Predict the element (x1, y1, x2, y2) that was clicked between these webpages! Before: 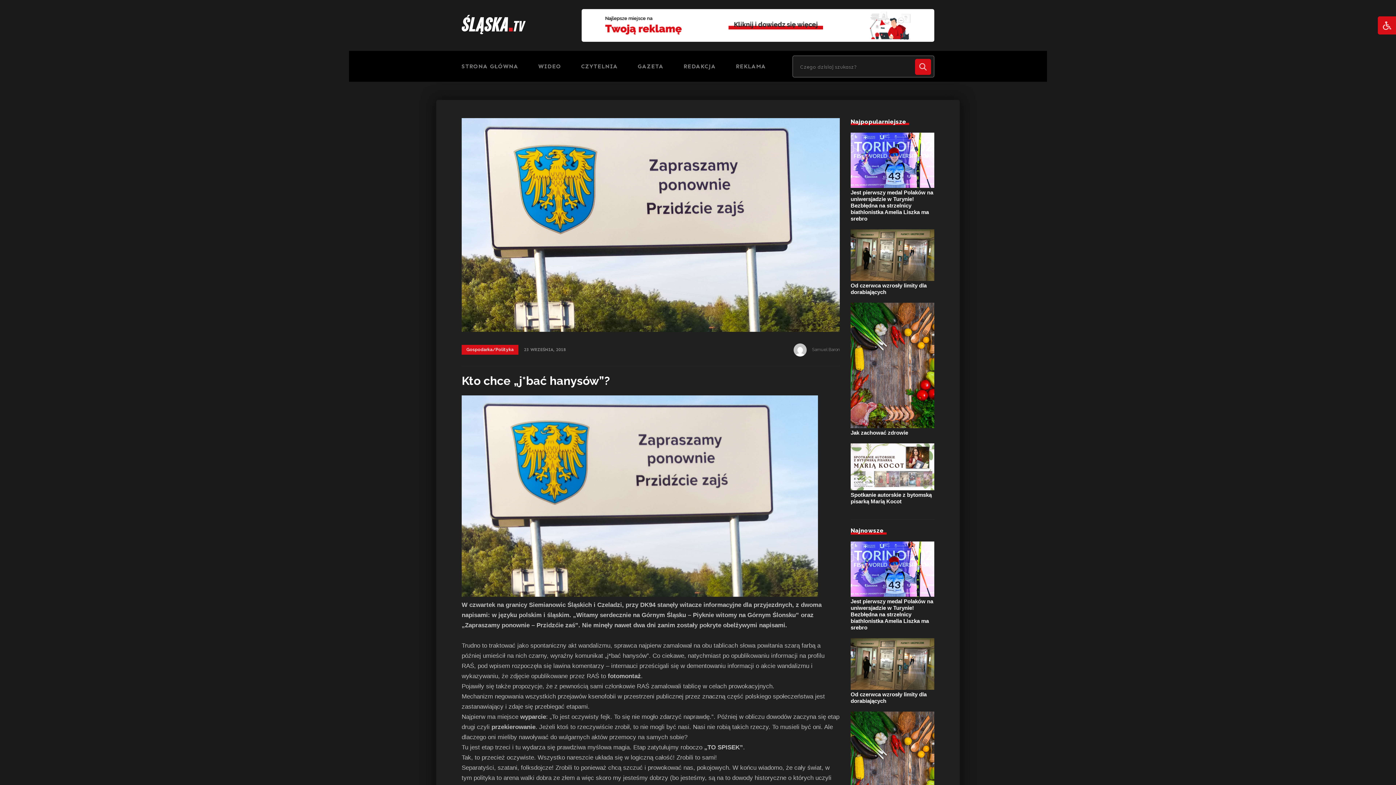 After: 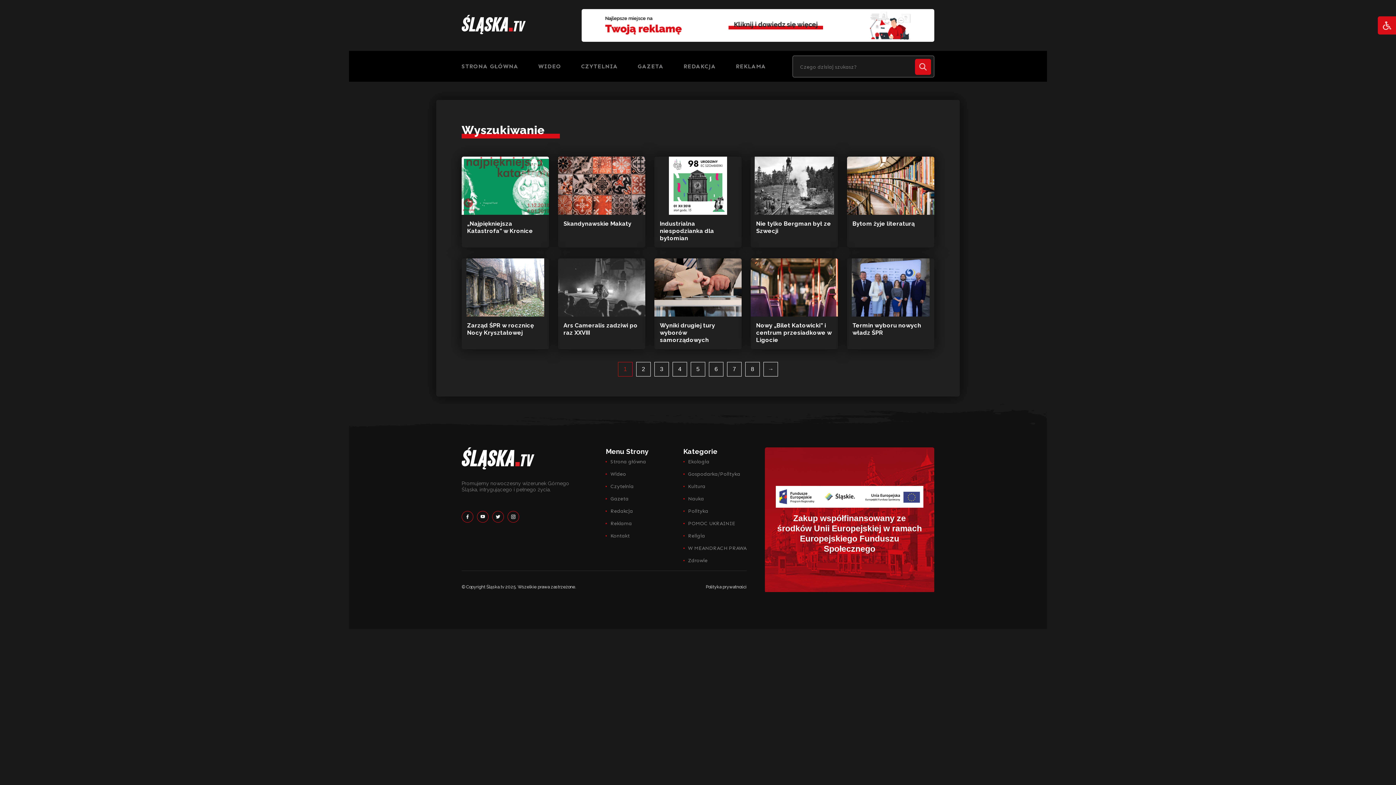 Action: bbox: (812, 347, 840, 352) label: Samuel Baron